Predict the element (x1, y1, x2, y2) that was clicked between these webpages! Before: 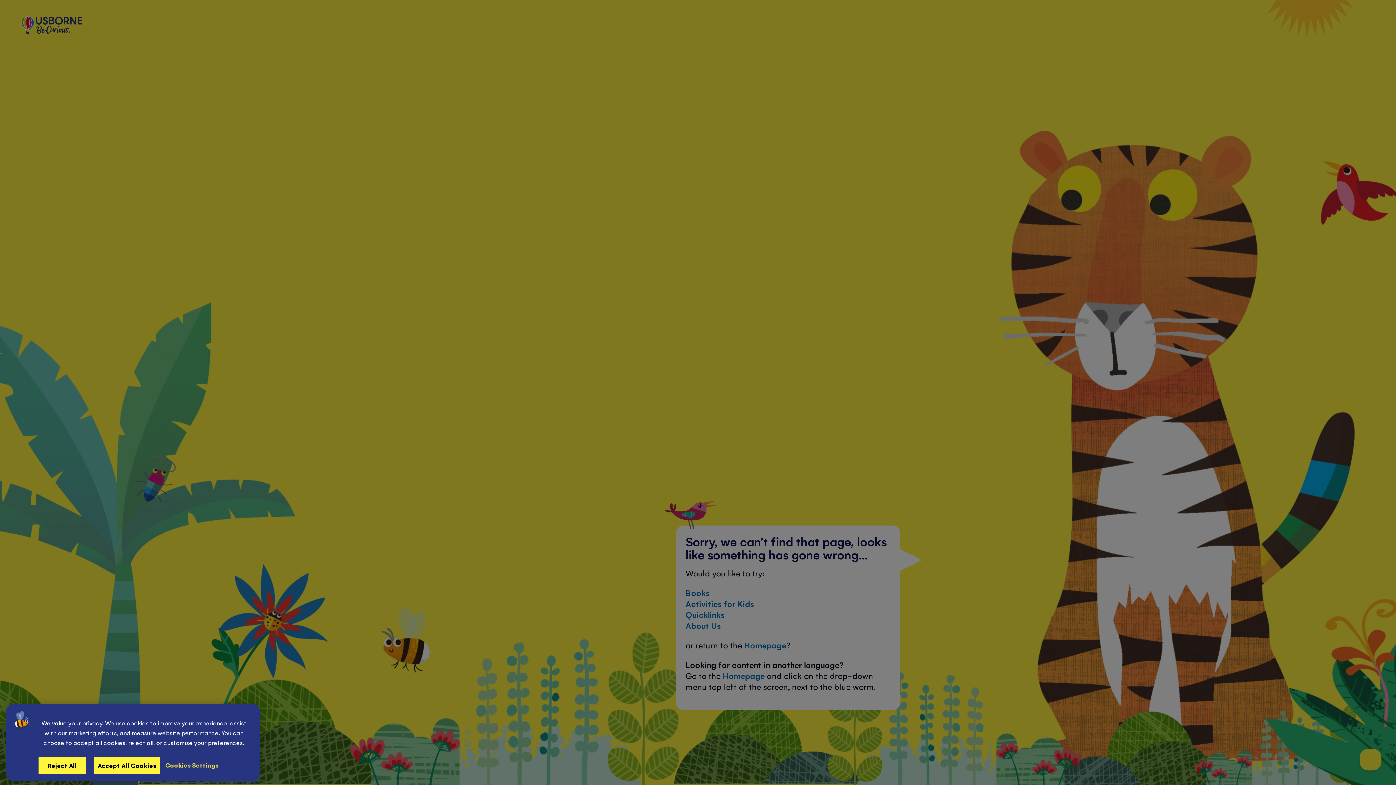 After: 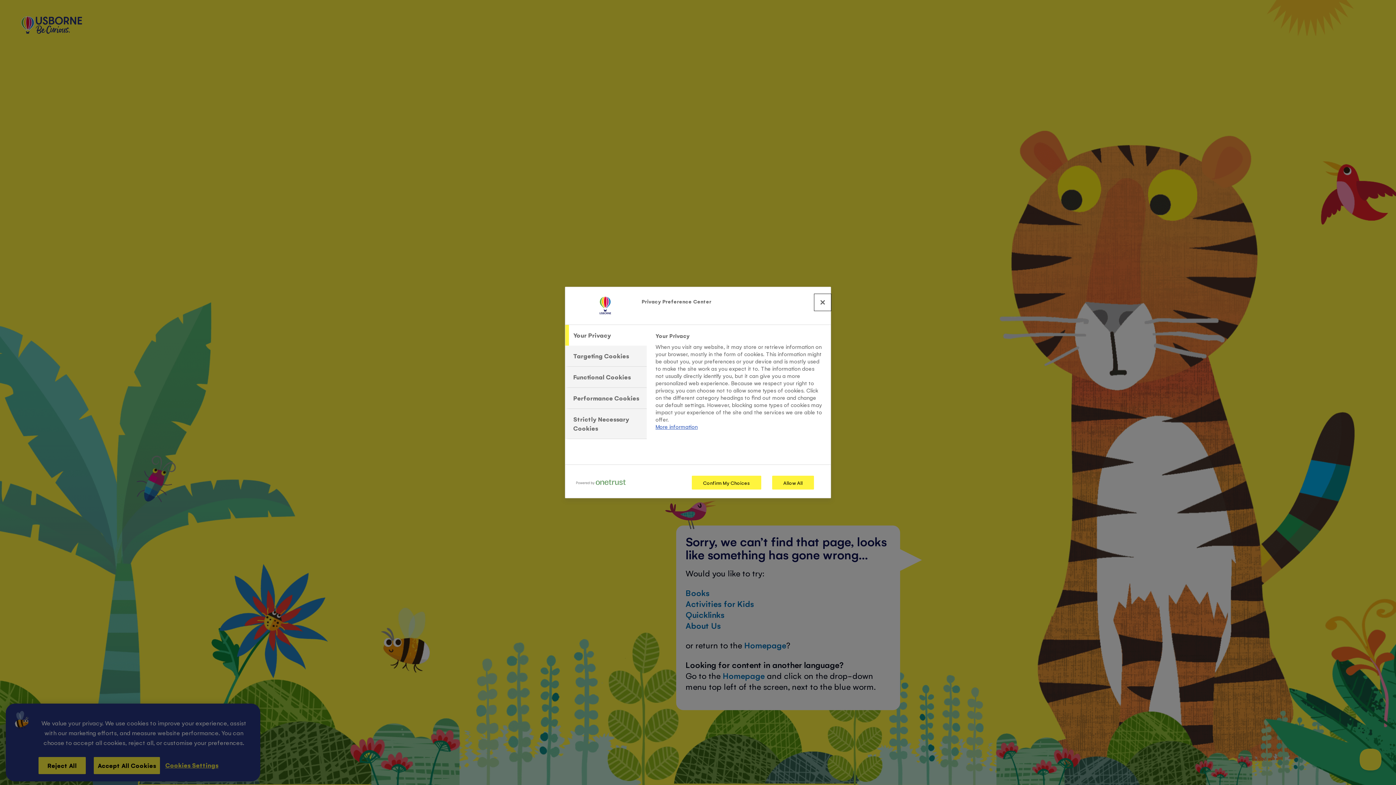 Action: bbox: (160, 757, 223, 773) label: Cookies Settings, Opens the preference center dialog